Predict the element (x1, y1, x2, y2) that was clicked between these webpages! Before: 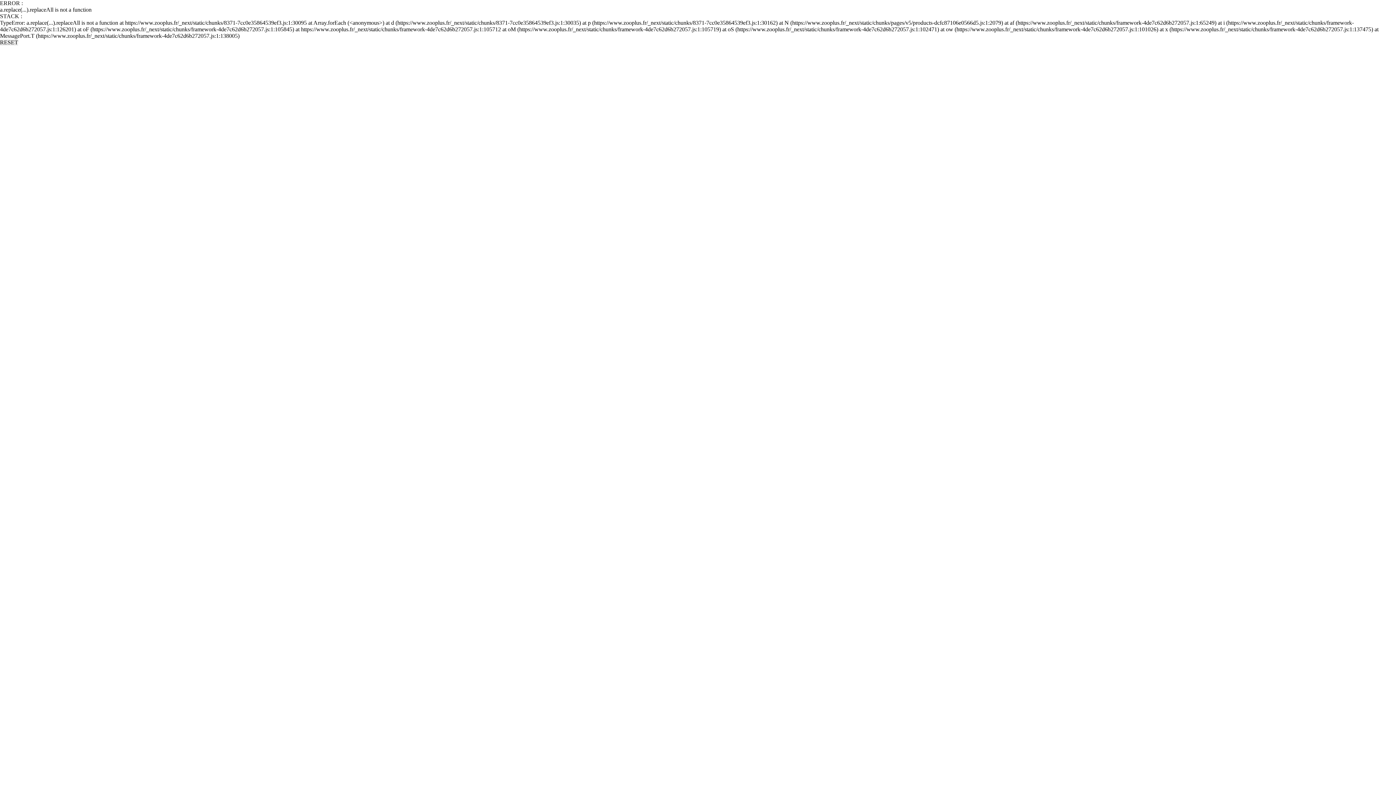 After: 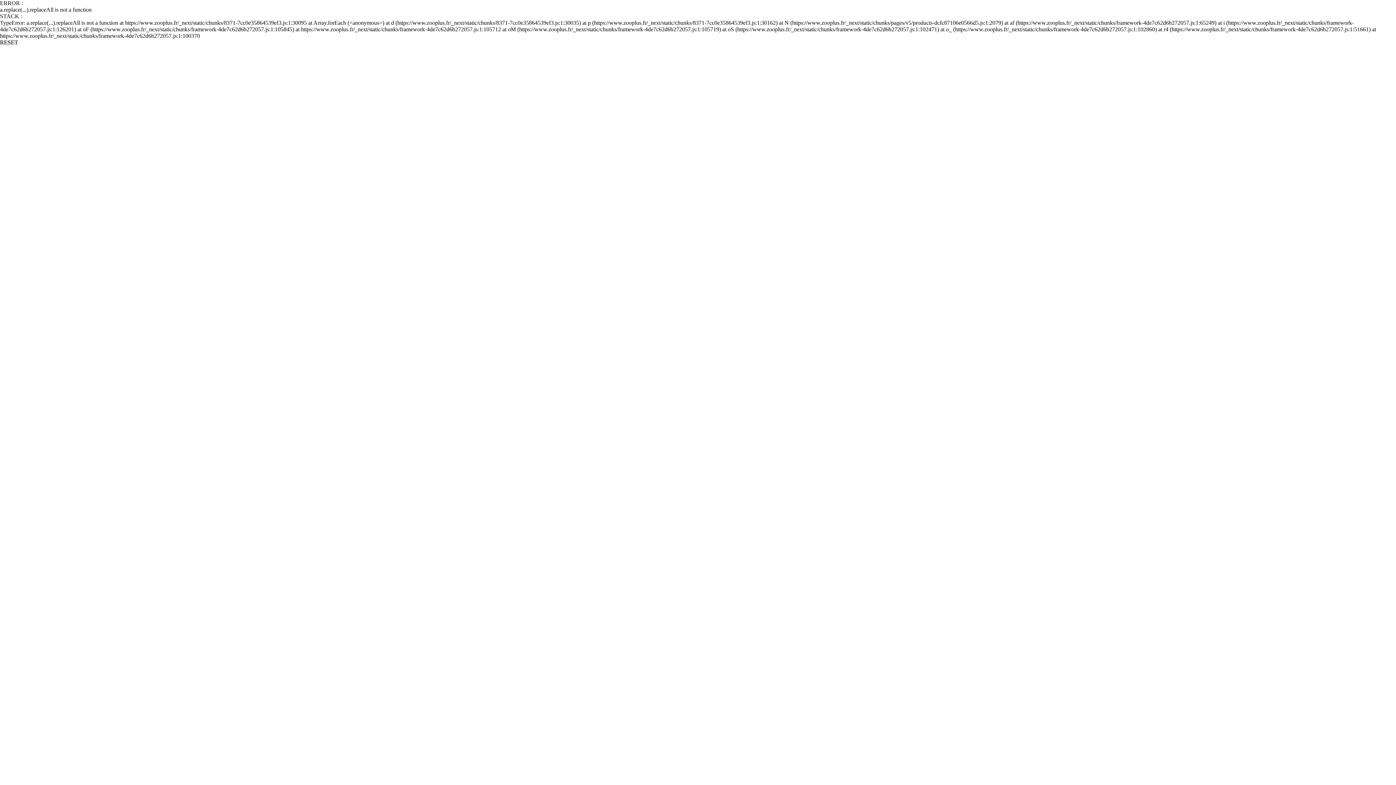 Action: bbox: (0, 39, 18, 45) label: RESET